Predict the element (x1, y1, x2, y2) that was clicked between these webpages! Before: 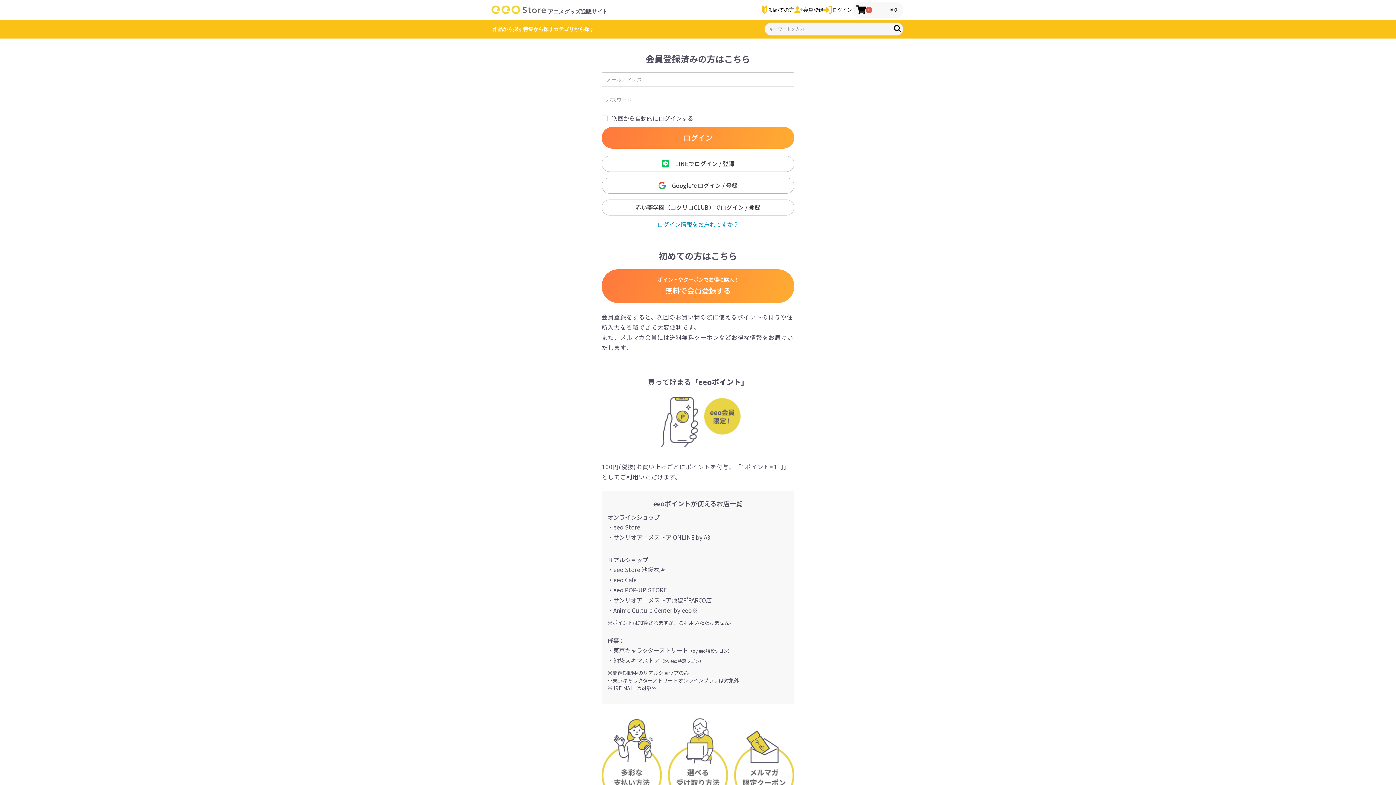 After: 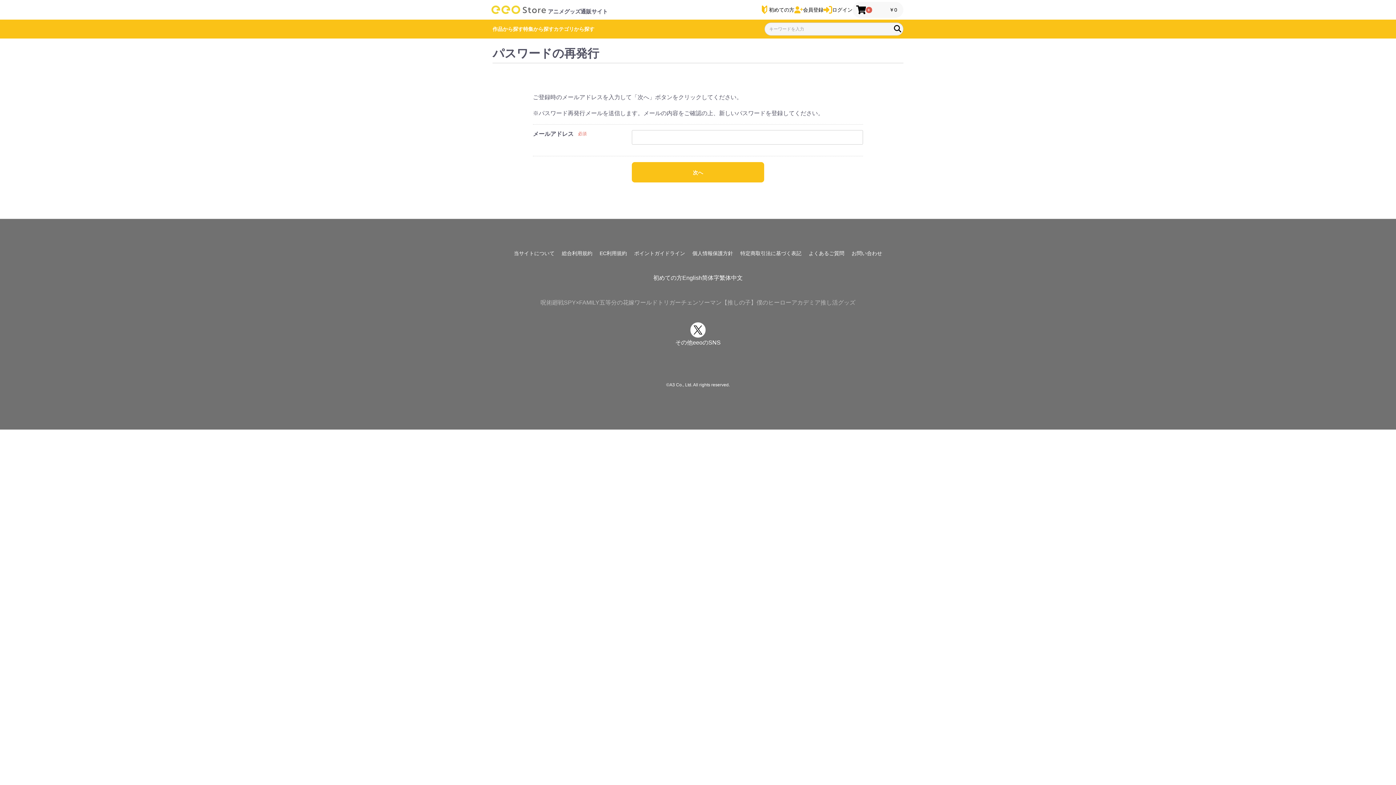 Action: bbox: (657, 220, 738, 228) label: ログイン情報をお忘れですか？